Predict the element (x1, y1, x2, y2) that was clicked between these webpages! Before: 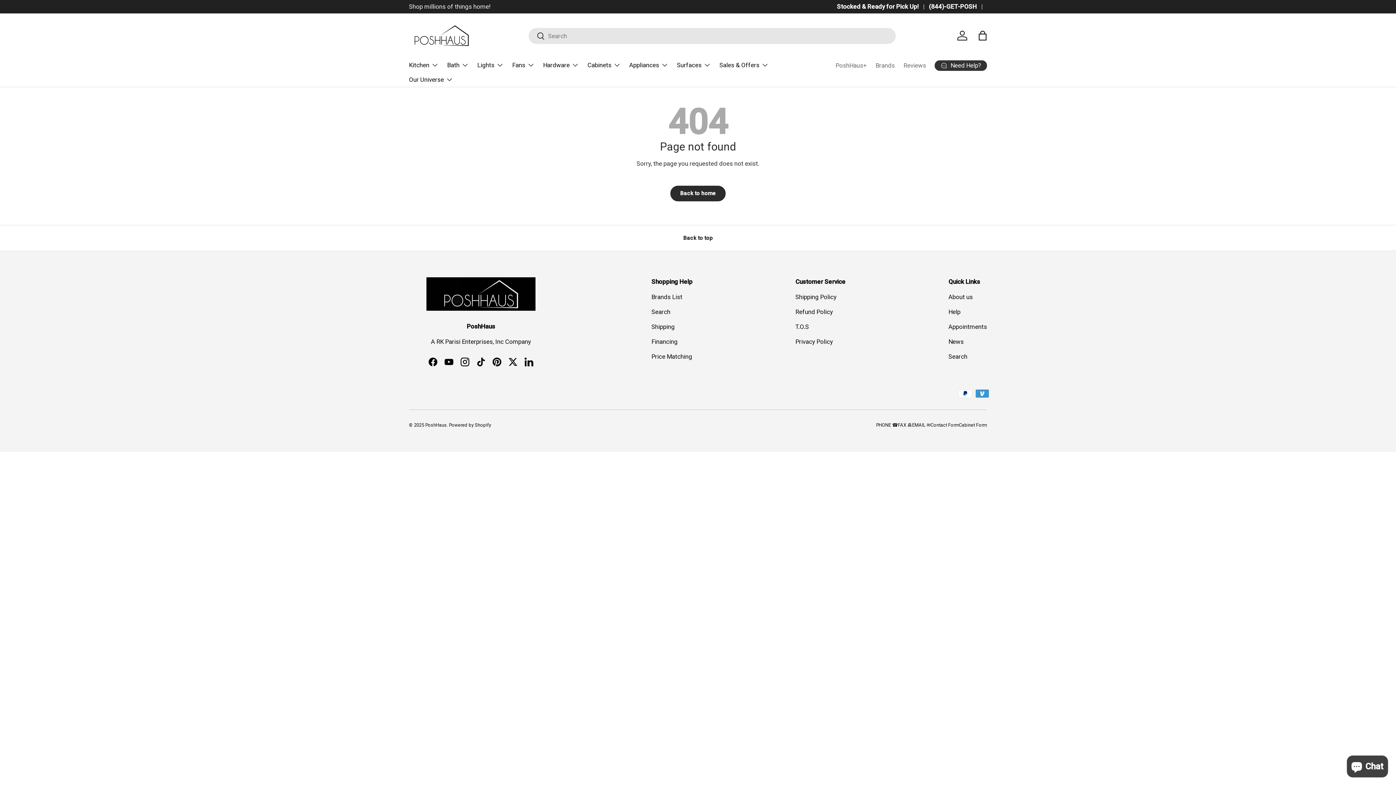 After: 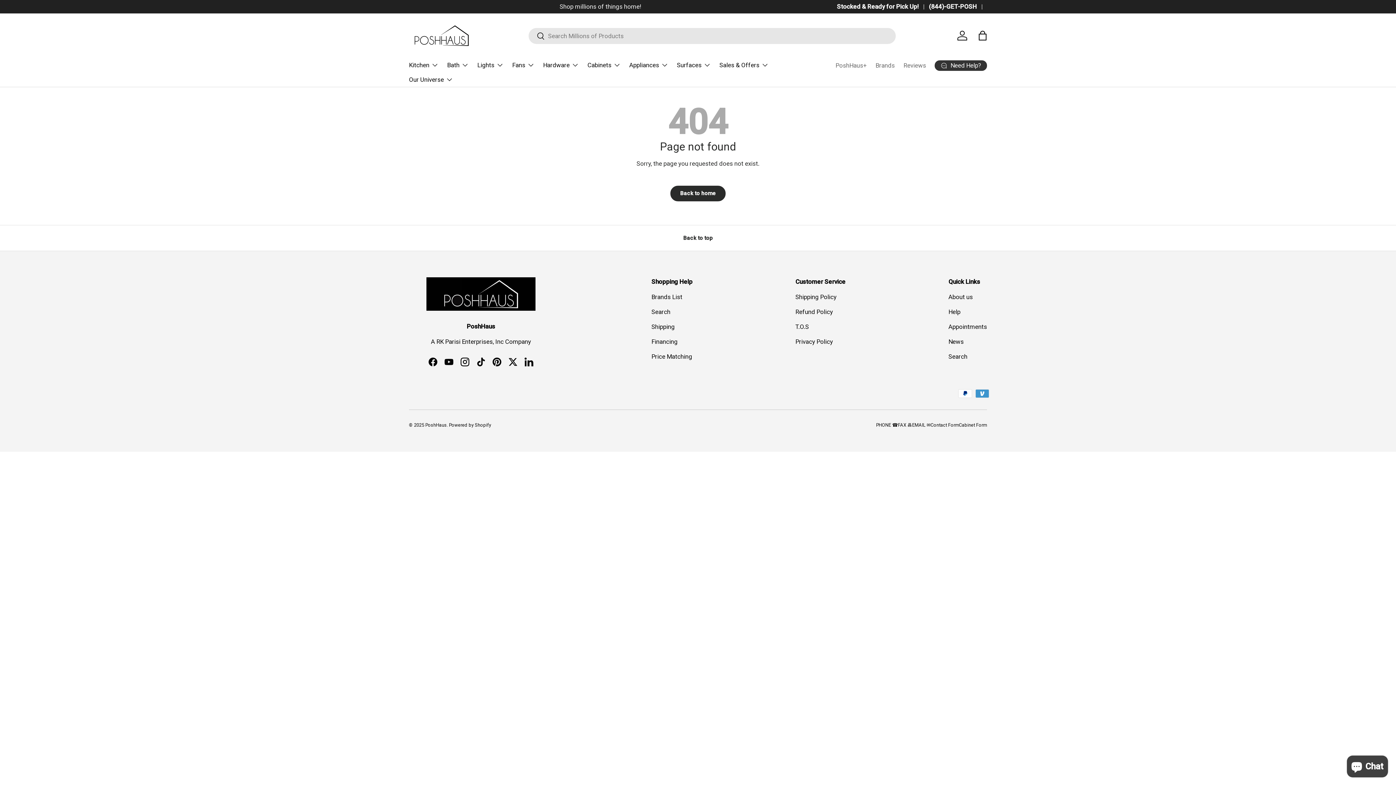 Action: bbox: (930, 422, 959, 428) label: Contact Form